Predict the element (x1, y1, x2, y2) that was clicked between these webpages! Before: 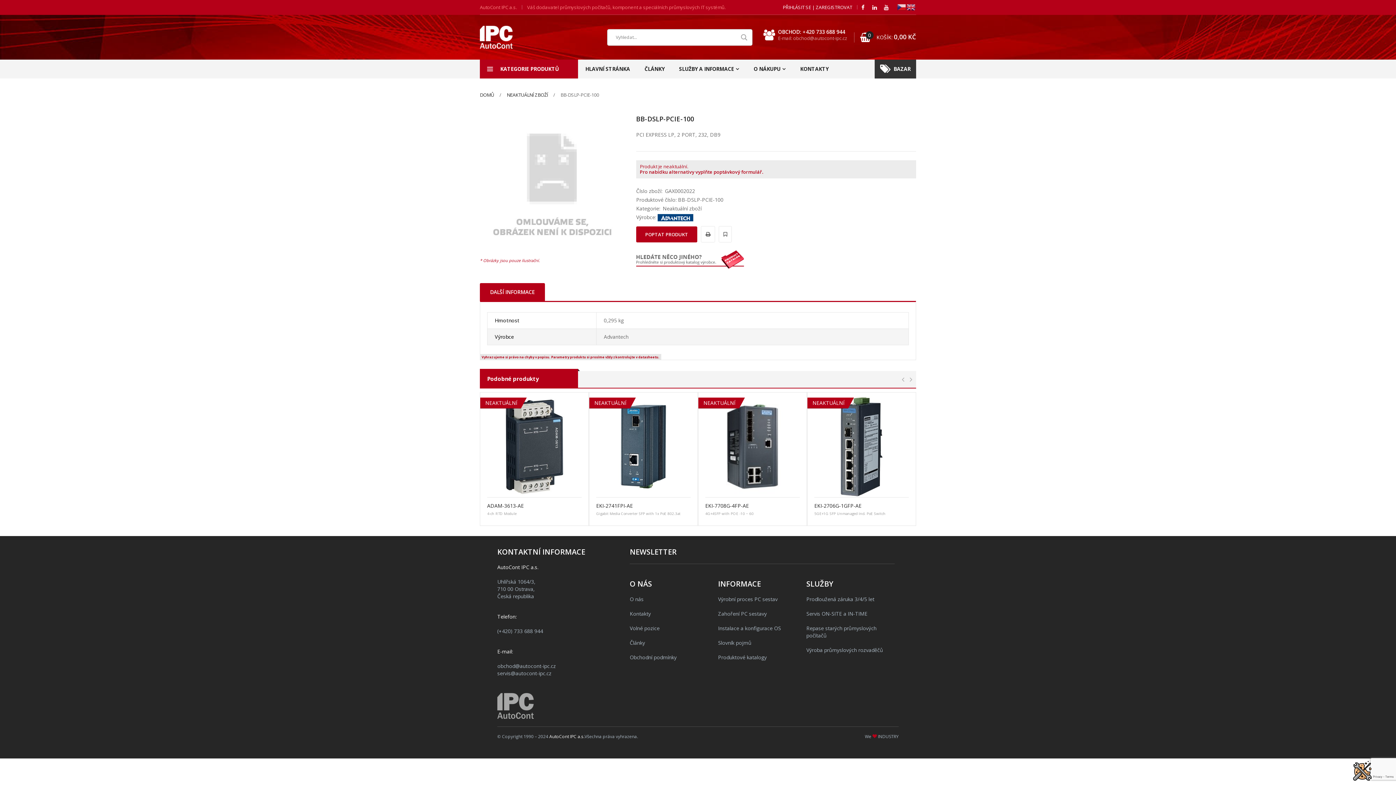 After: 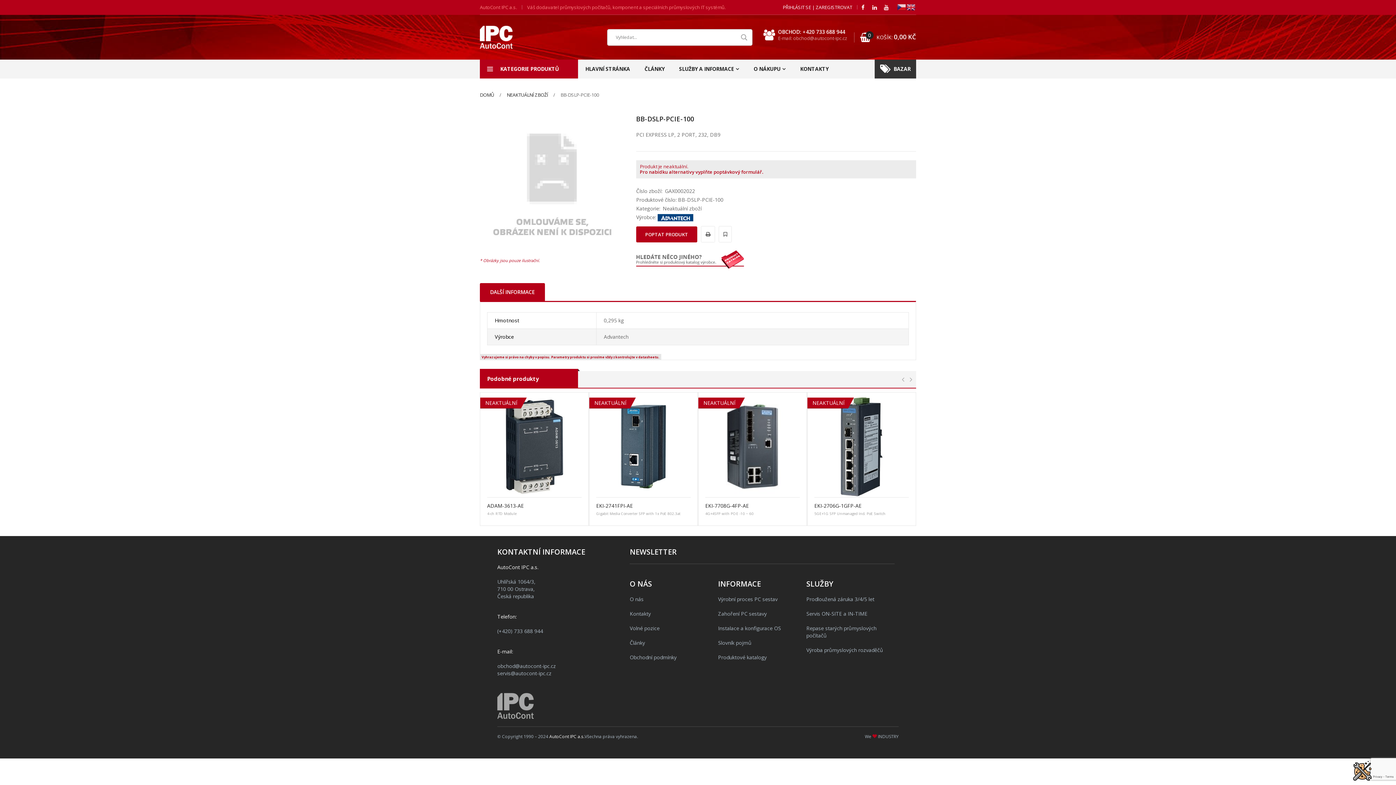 Action: bbox: (636, 255, 745, 262)